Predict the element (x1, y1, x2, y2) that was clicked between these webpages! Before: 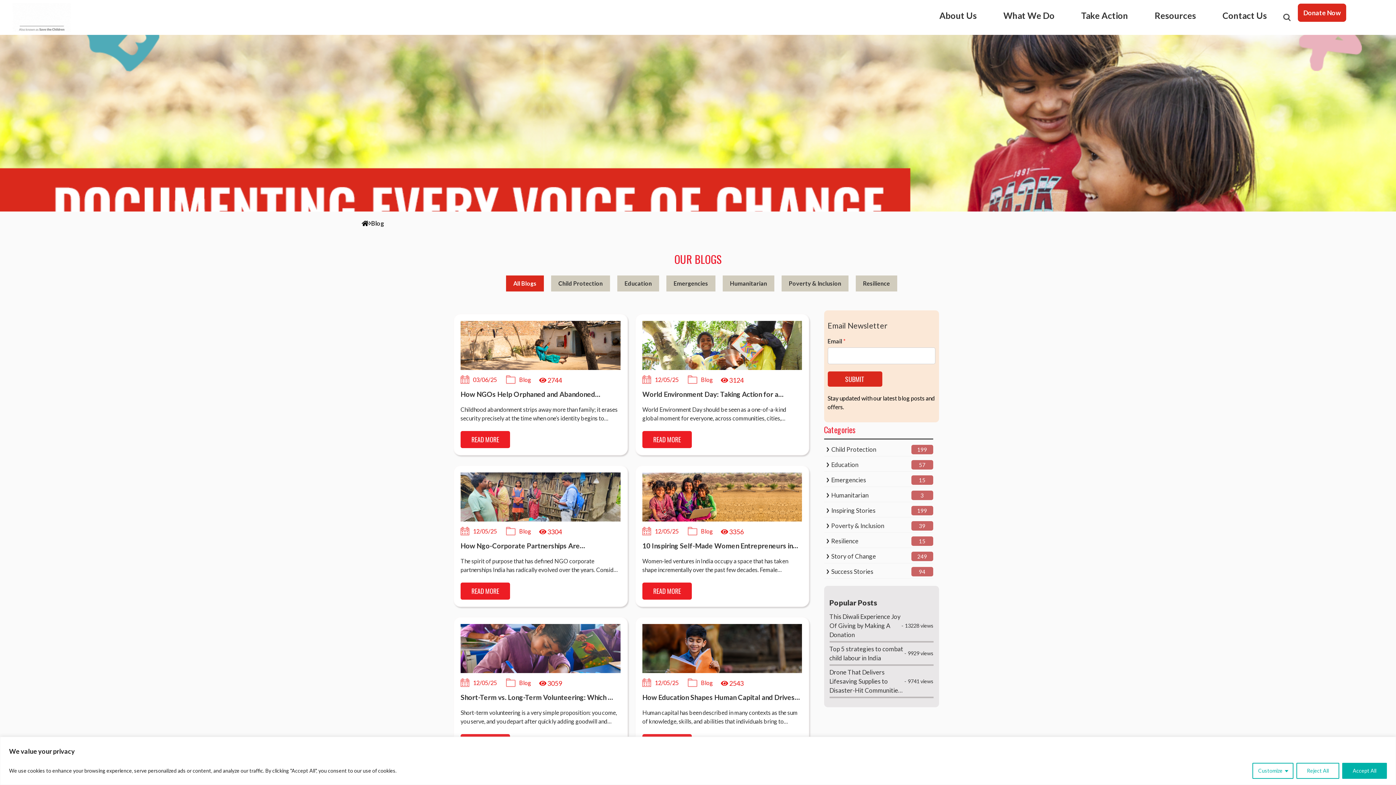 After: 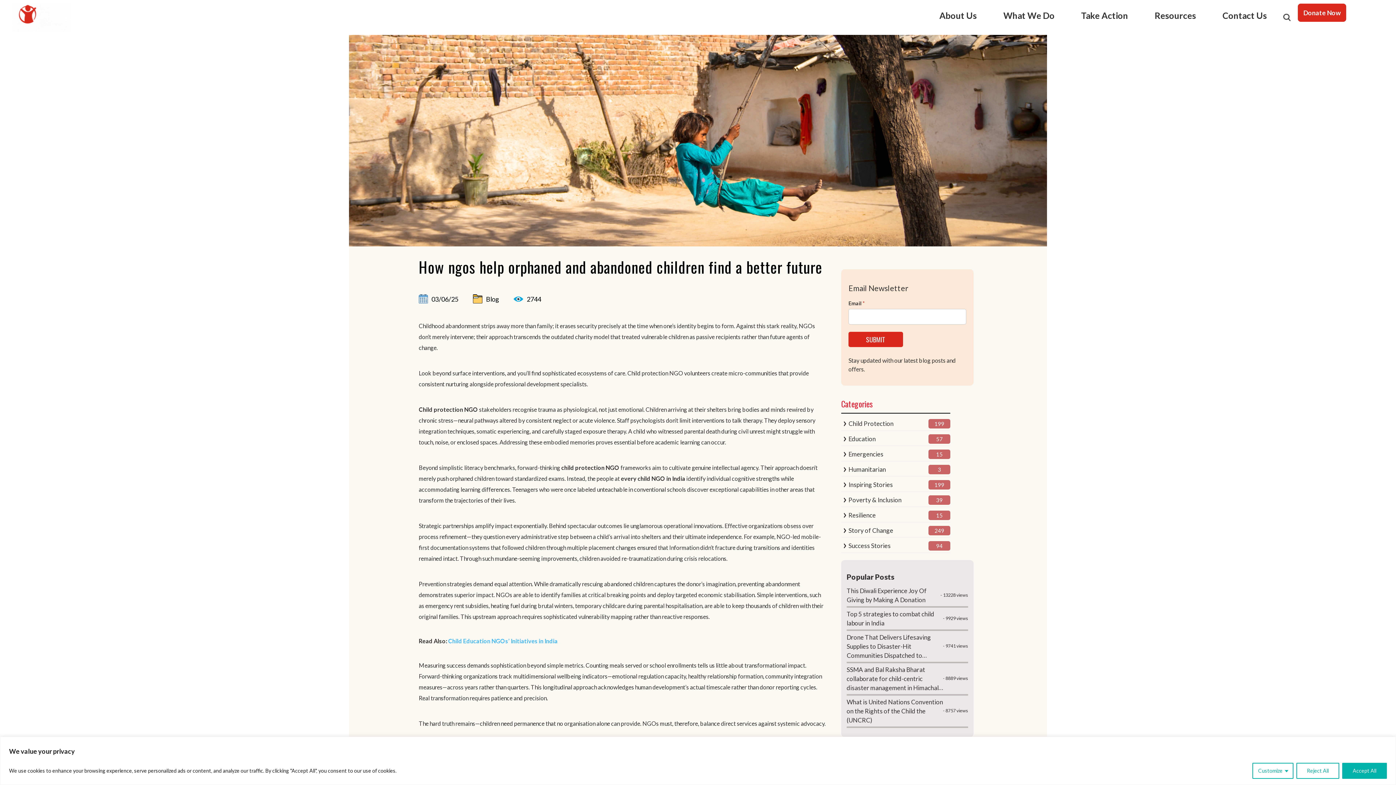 Action: bbox: (460, 431, 510, 448) label: READ MORE